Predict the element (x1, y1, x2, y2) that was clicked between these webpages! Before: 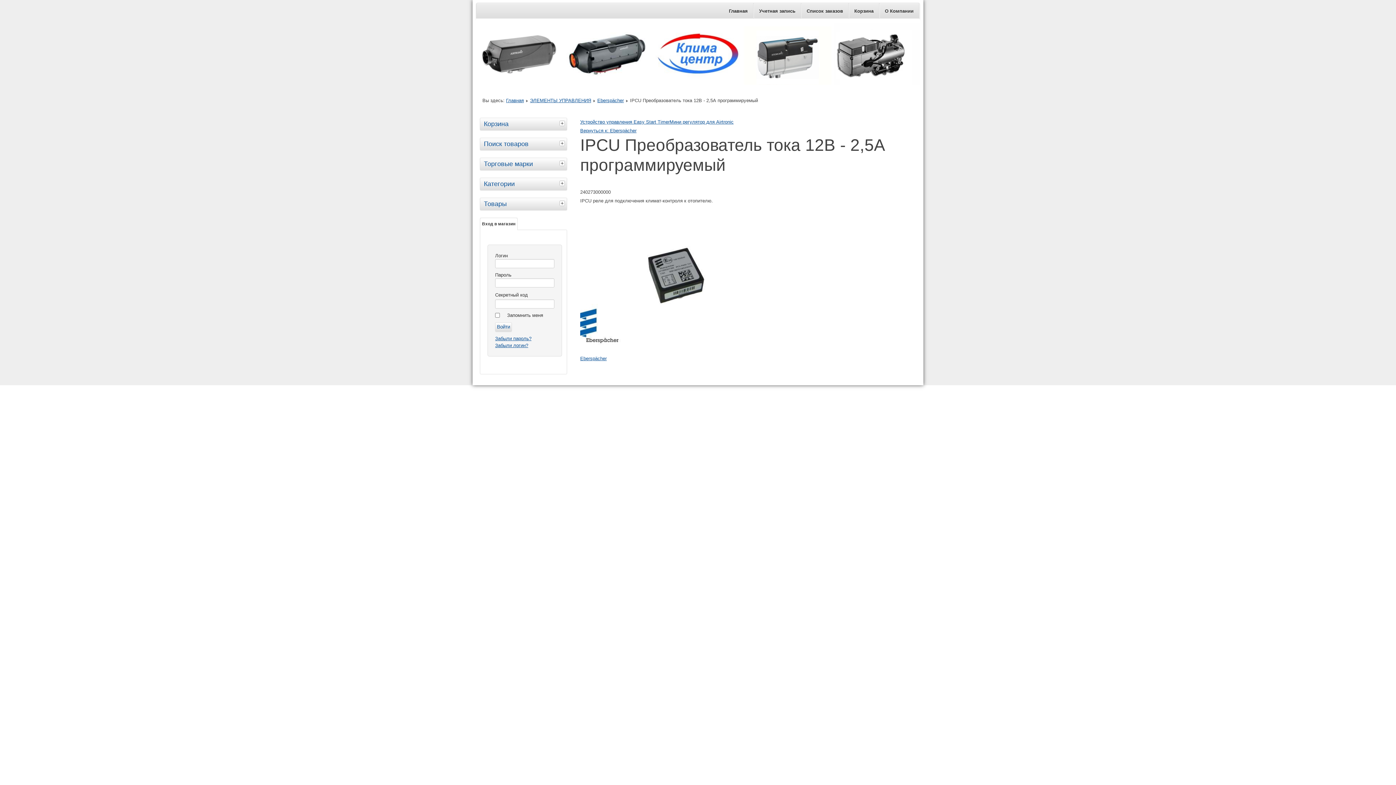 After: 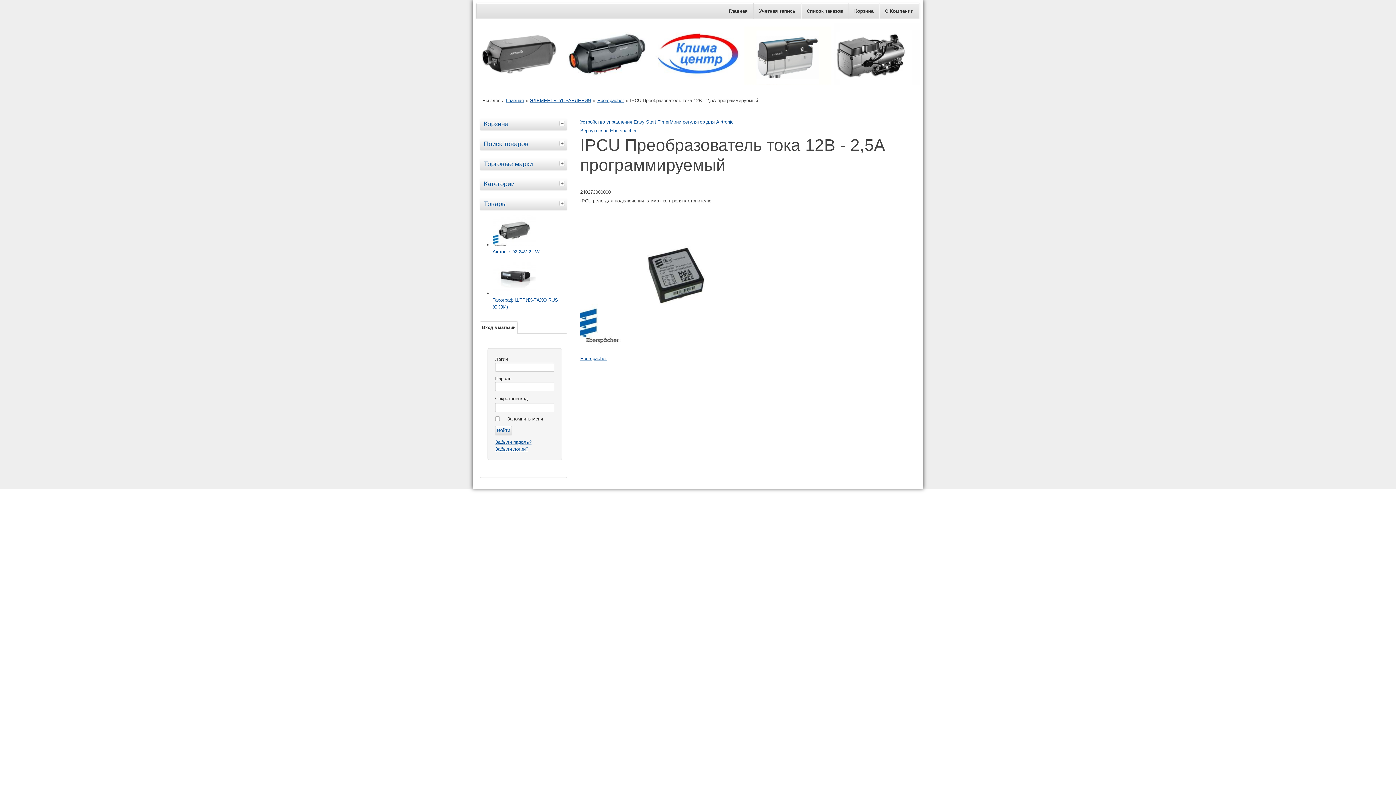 Action: bbox: (559, 198, 566, 208)